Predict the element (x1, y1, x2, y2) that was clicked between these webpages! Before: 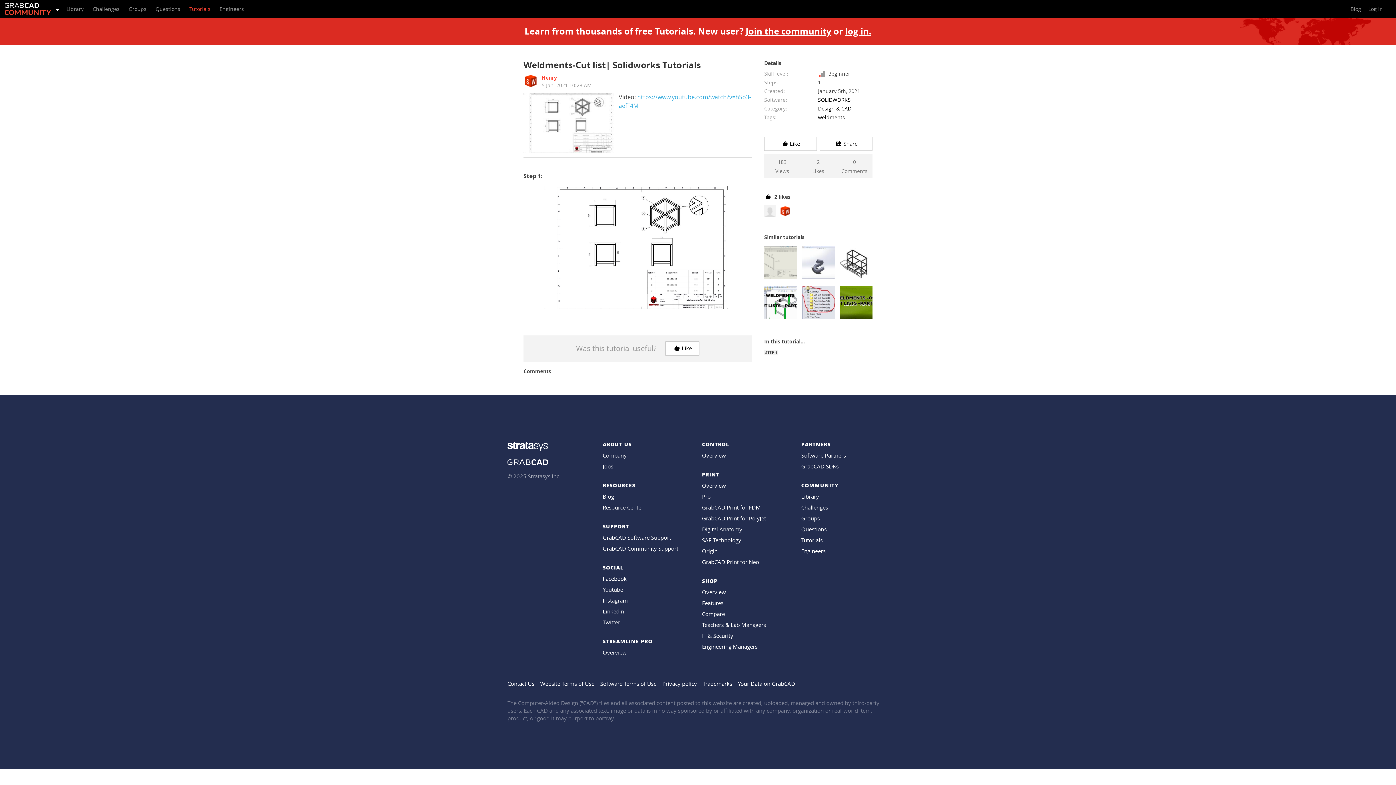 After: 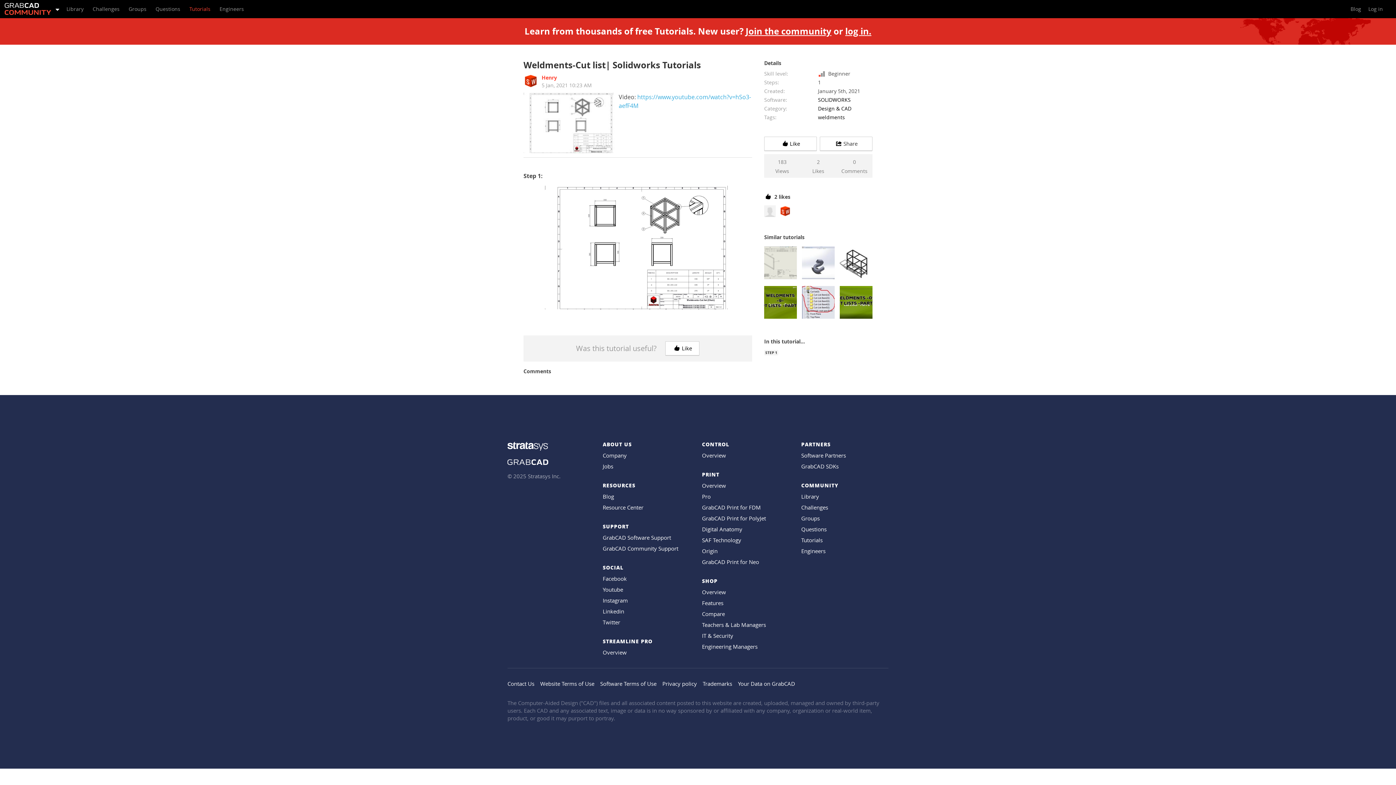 Action: bbox: (507, 441, 602, 452)